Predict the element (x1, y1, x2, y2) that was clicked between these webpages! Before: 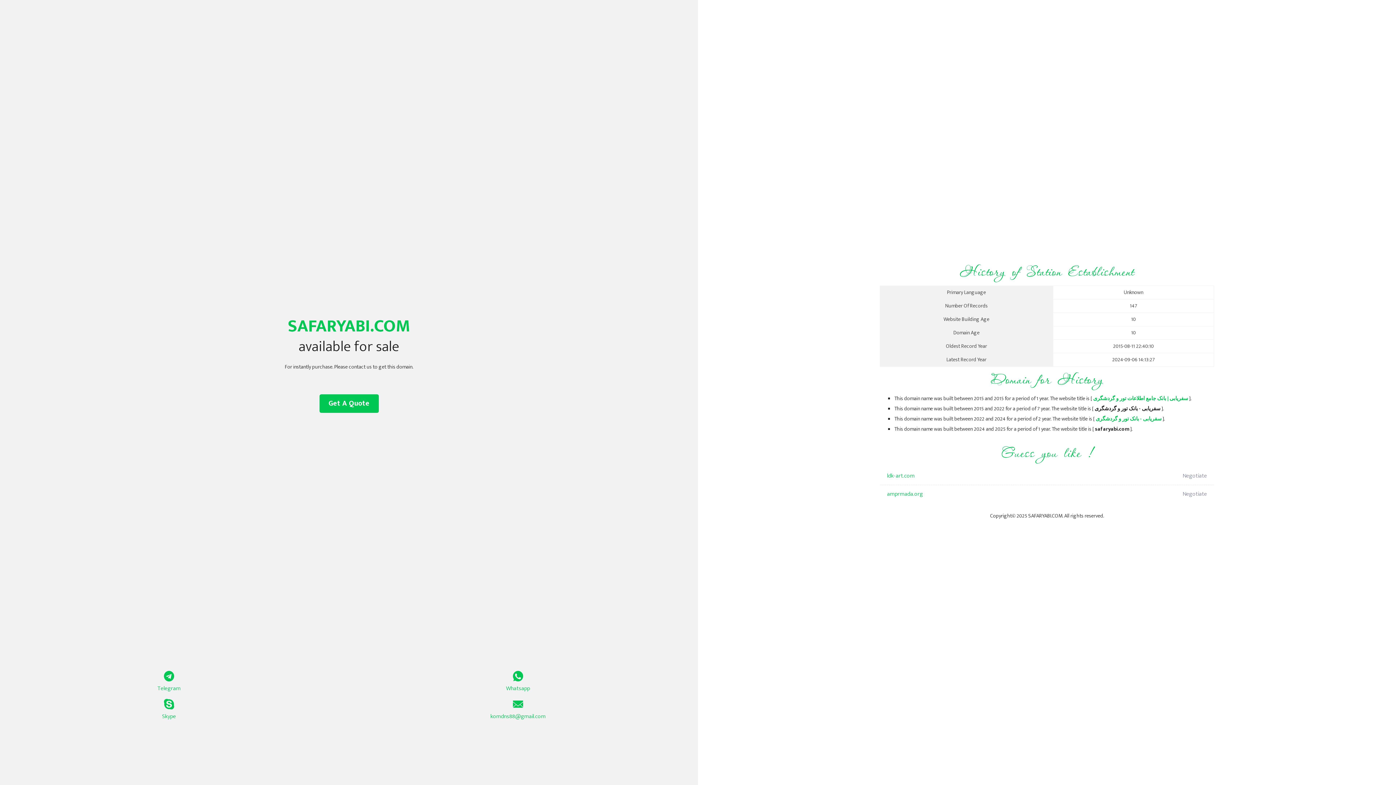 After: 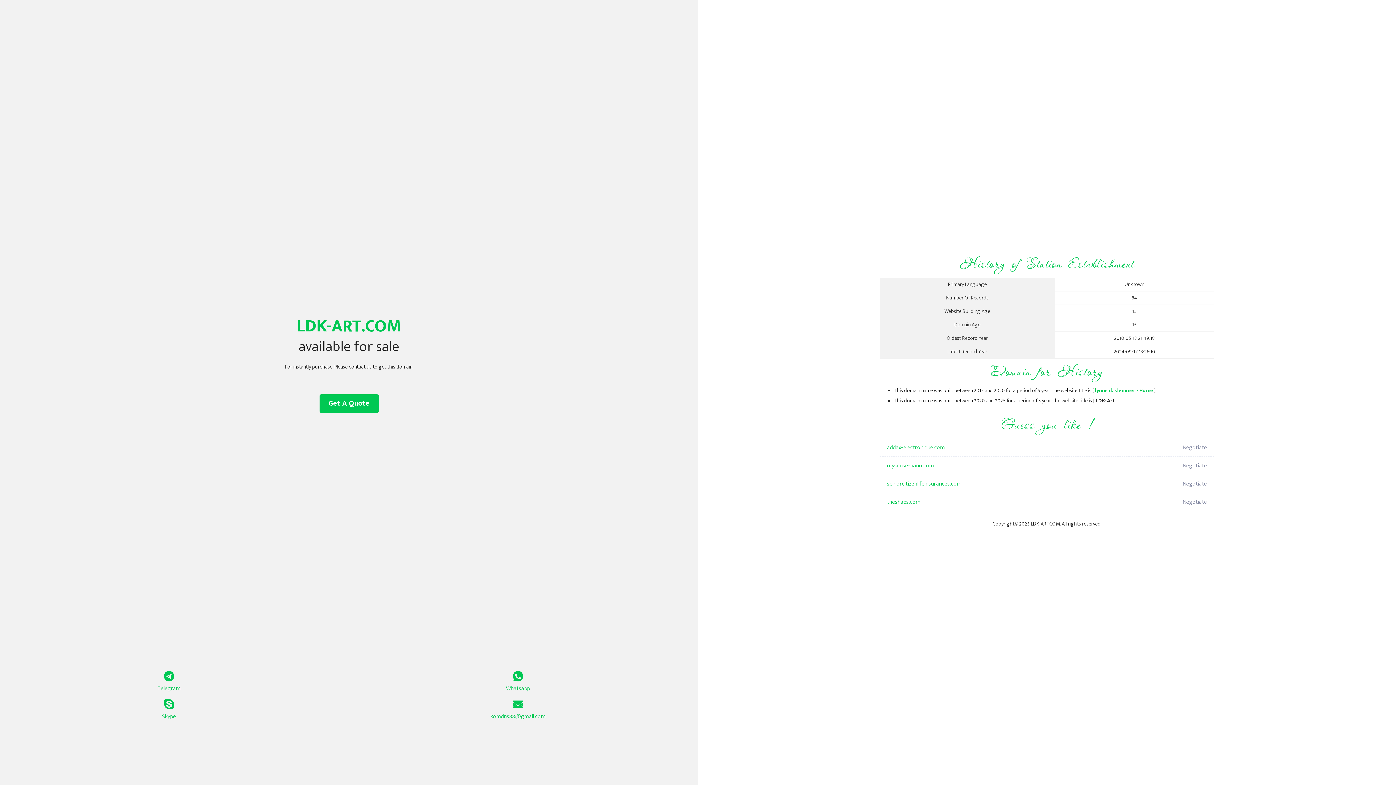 Action: bbox: (887, 467, 1098, 485) label: ldk-art.com